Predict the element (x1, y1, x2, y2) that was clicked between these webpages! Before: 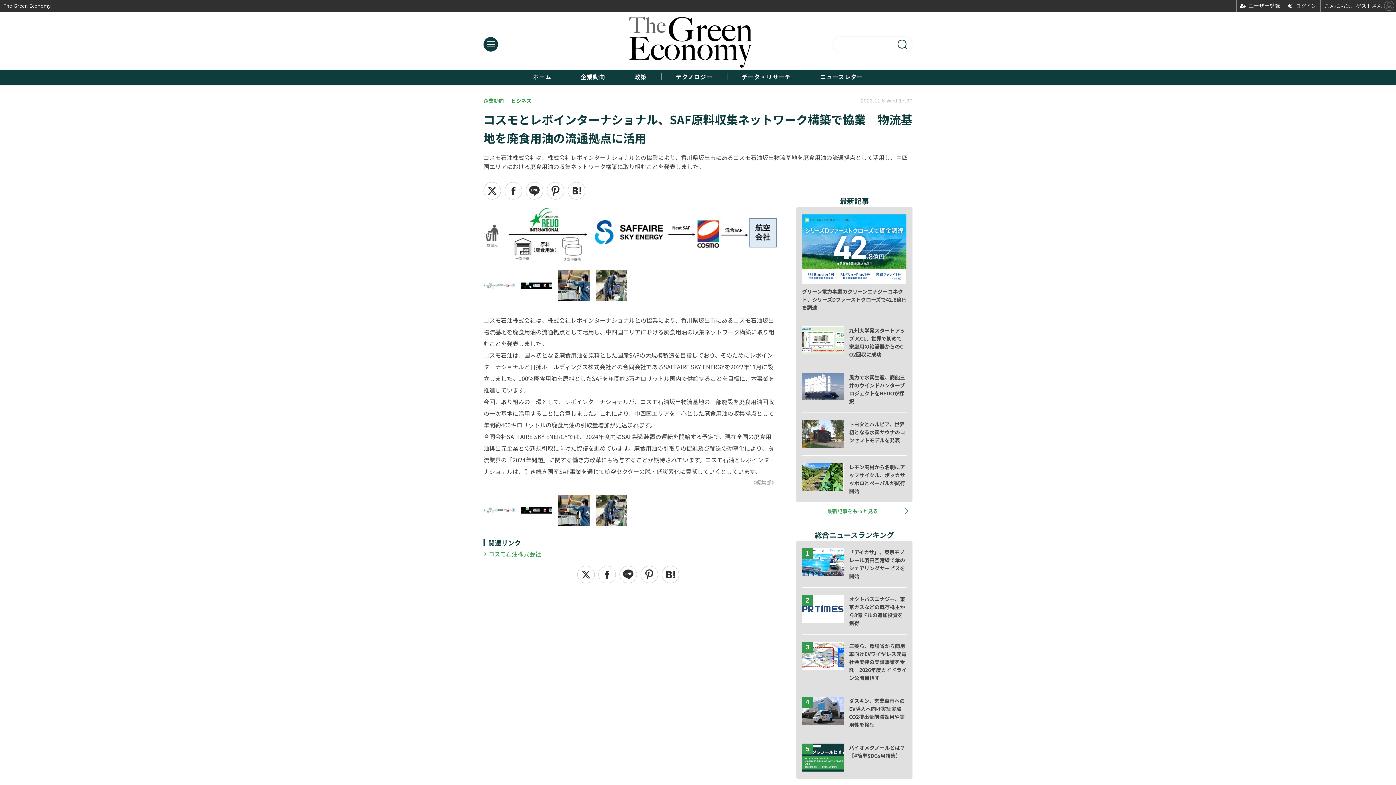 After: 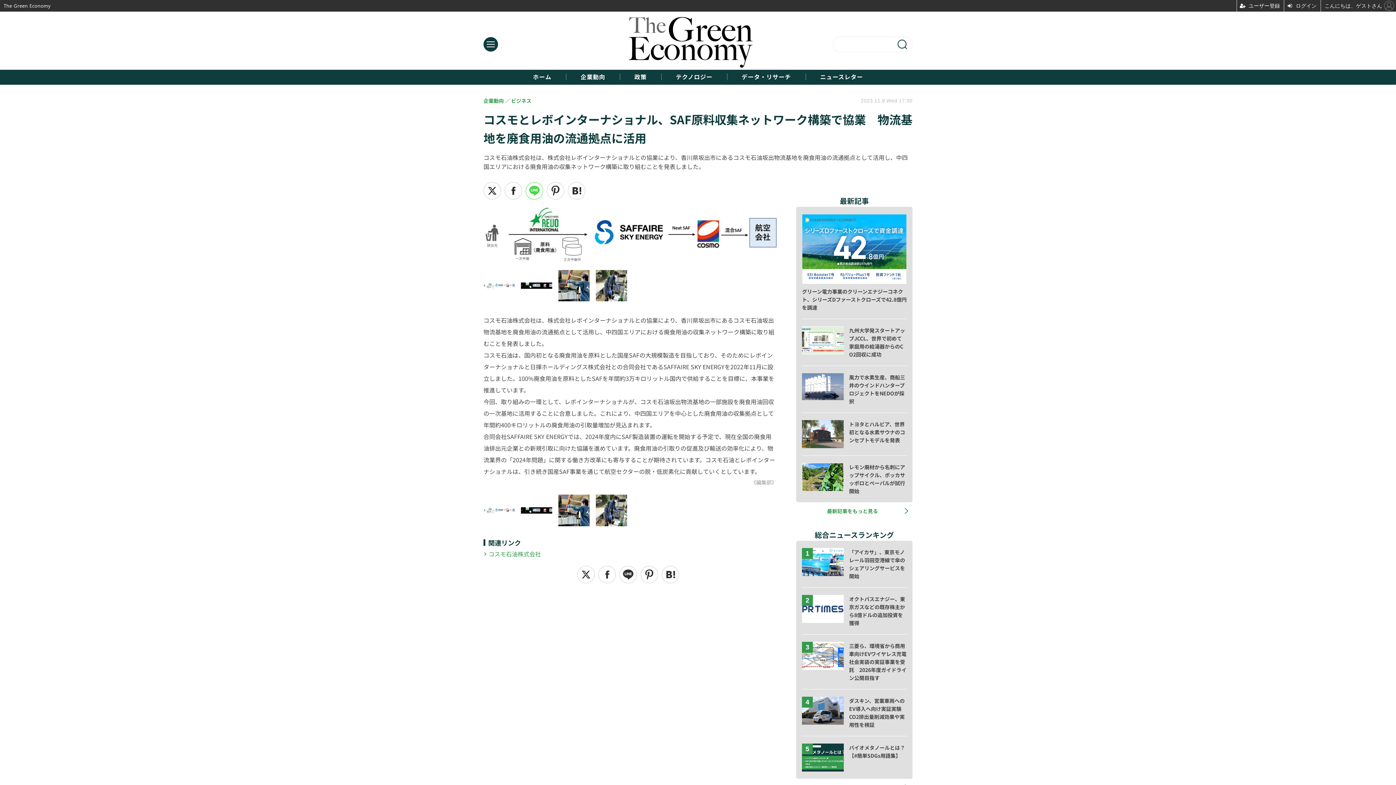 Action: label: 送る bbox: (525, 182, 543, 199)